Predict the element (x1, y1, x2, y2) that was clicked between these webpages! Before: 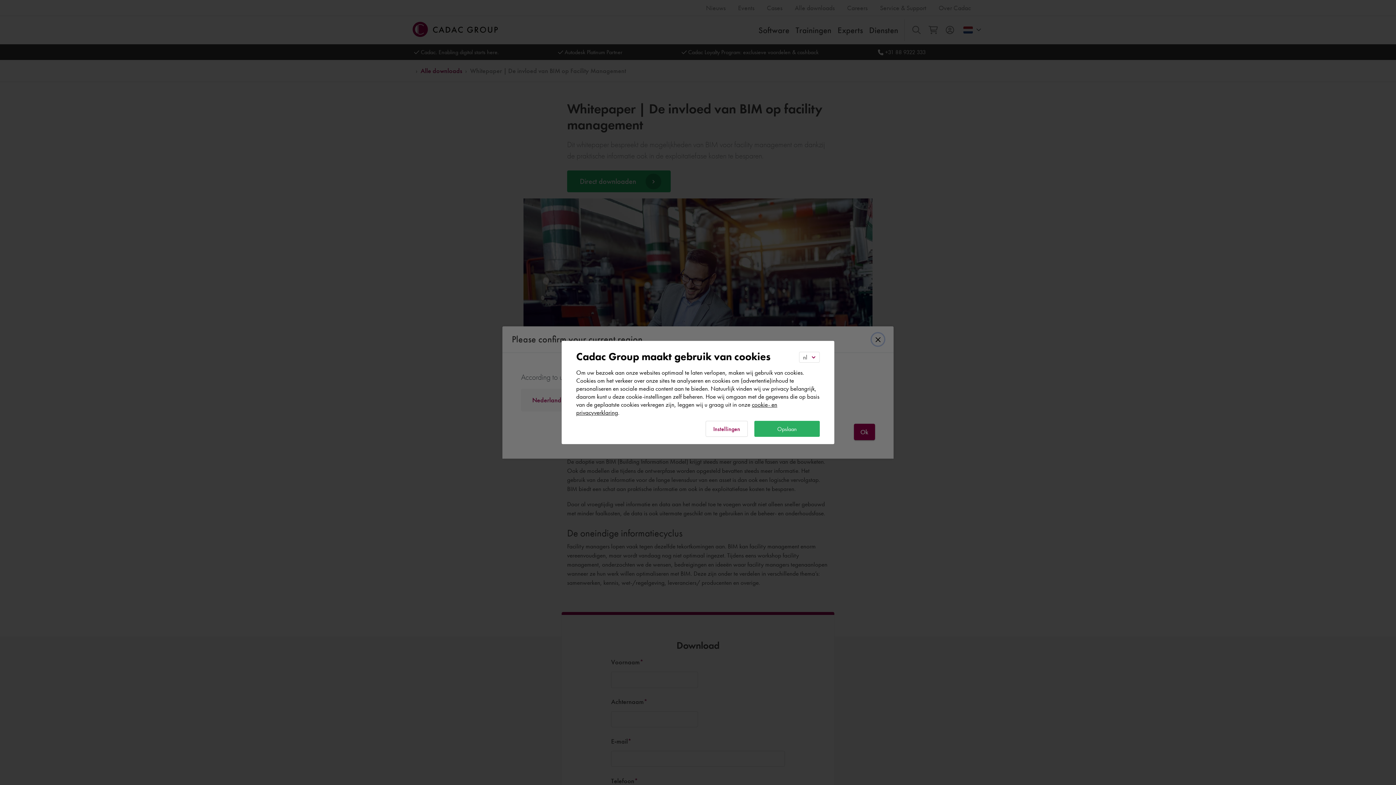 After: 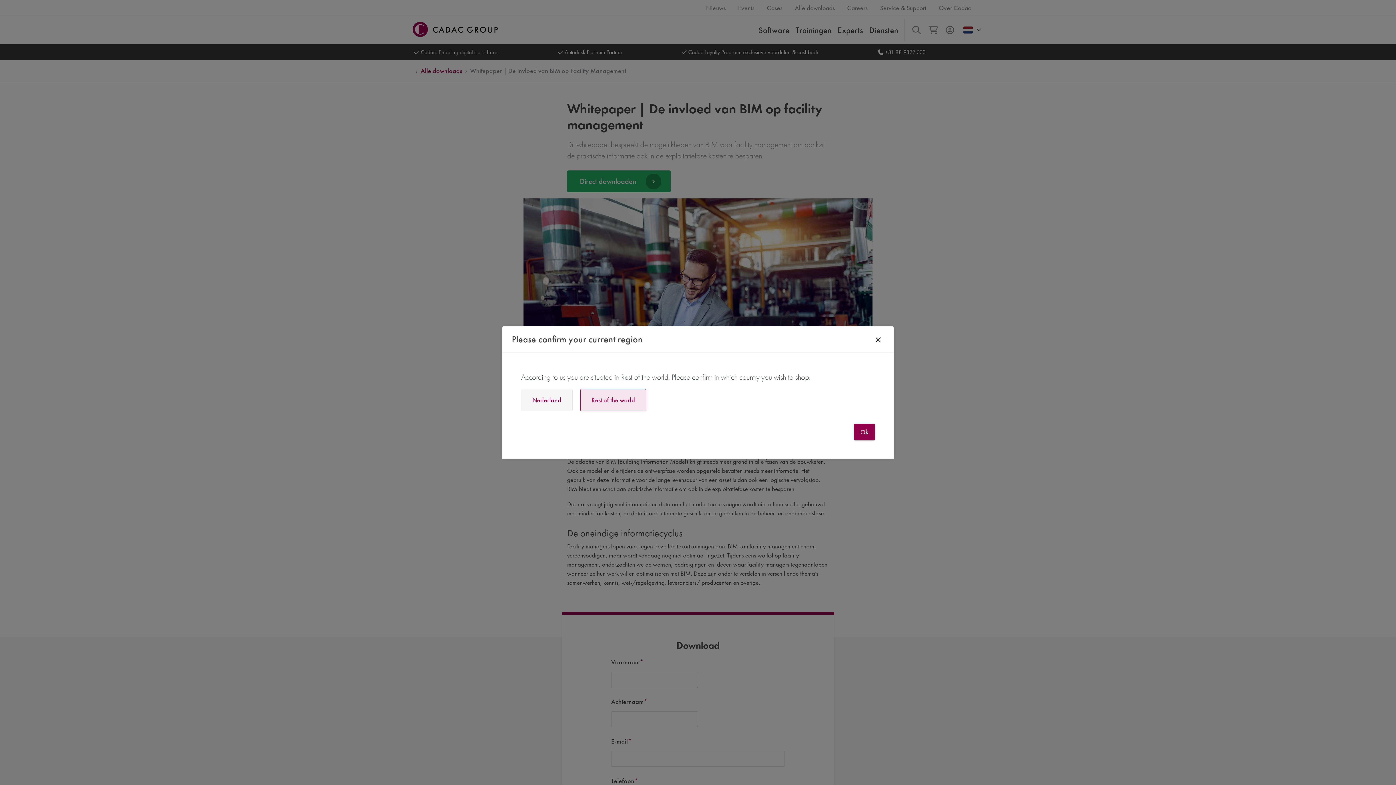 Action: bbox: (754, 421, 820, 437) label: Opslaan